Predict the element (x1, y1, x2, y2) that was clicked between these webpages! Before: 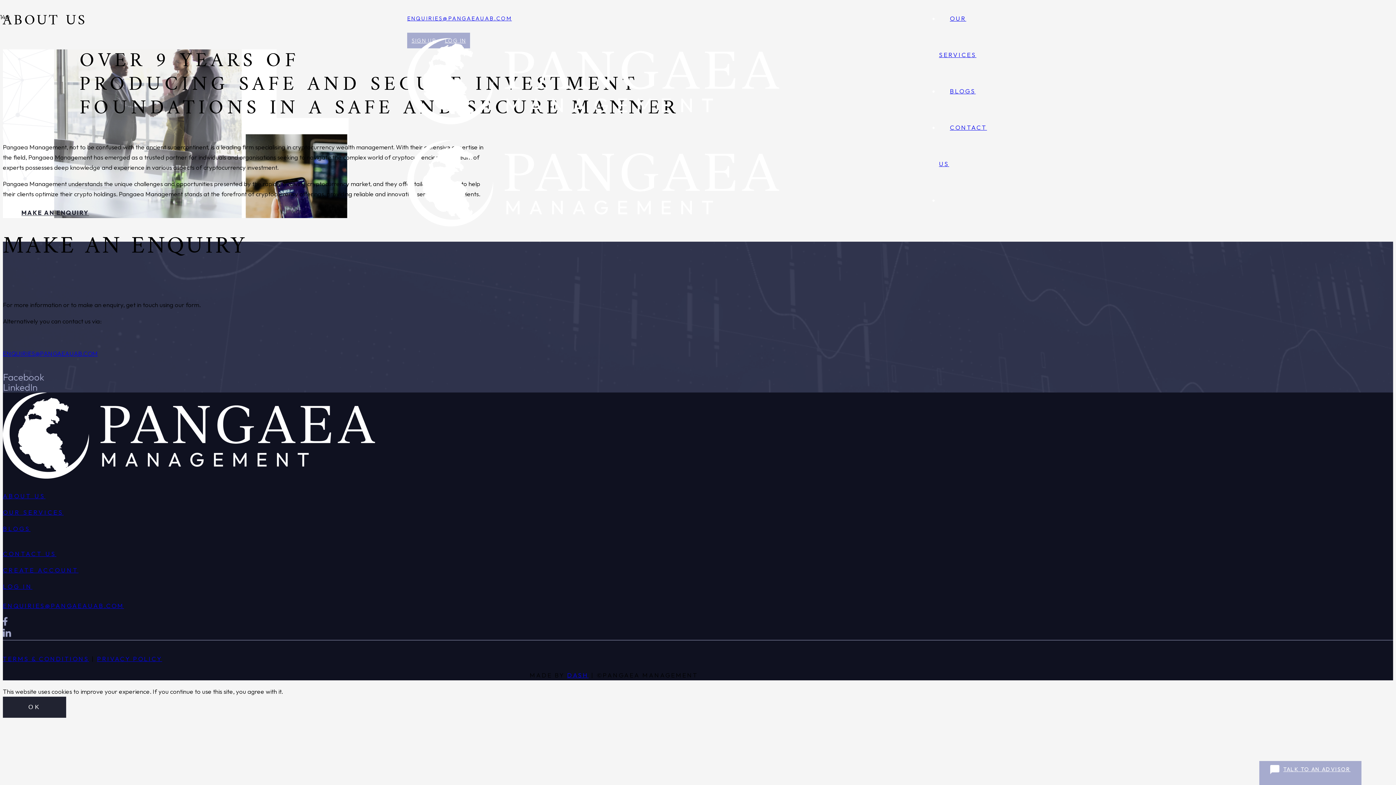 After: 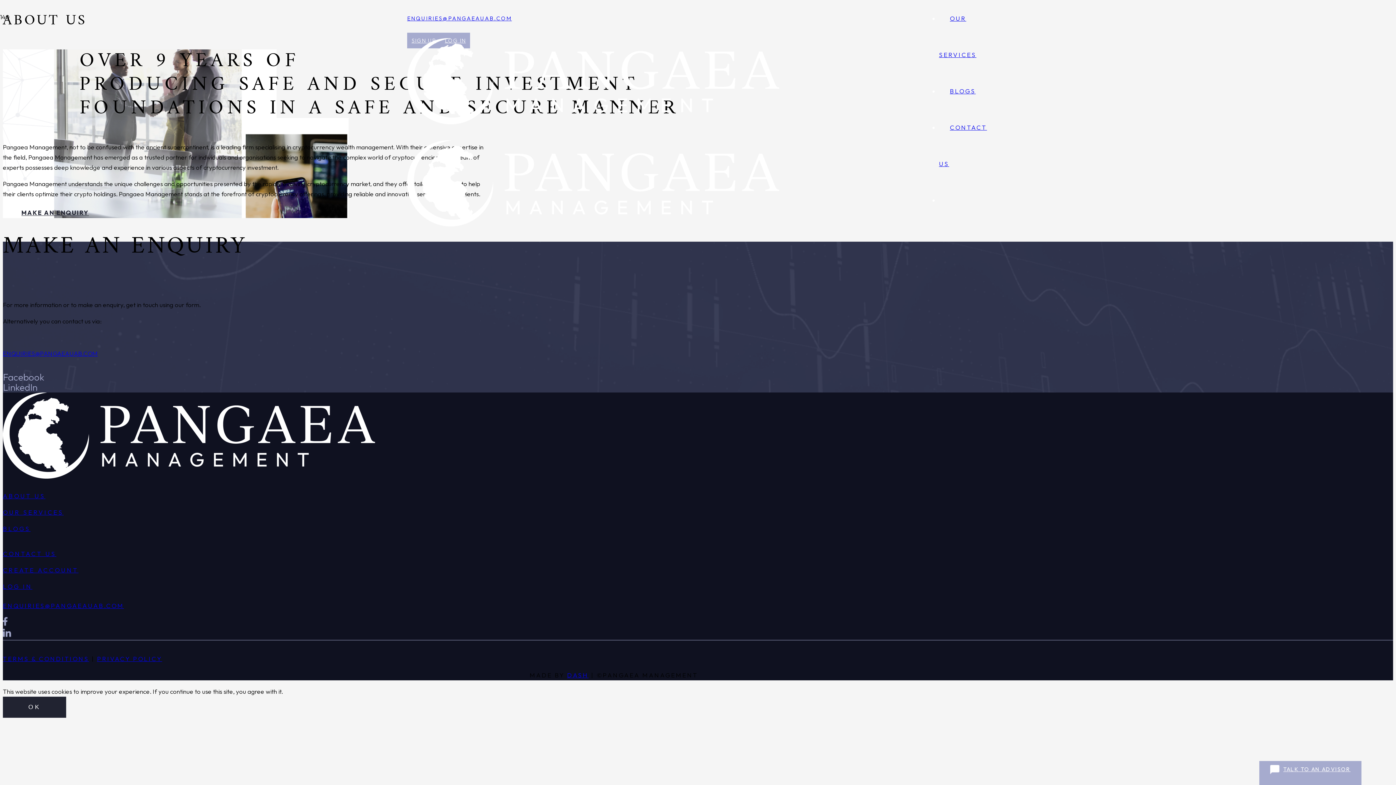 Action: bbox: (2, 566, 78, 574) label: CREATE ACCOUNT